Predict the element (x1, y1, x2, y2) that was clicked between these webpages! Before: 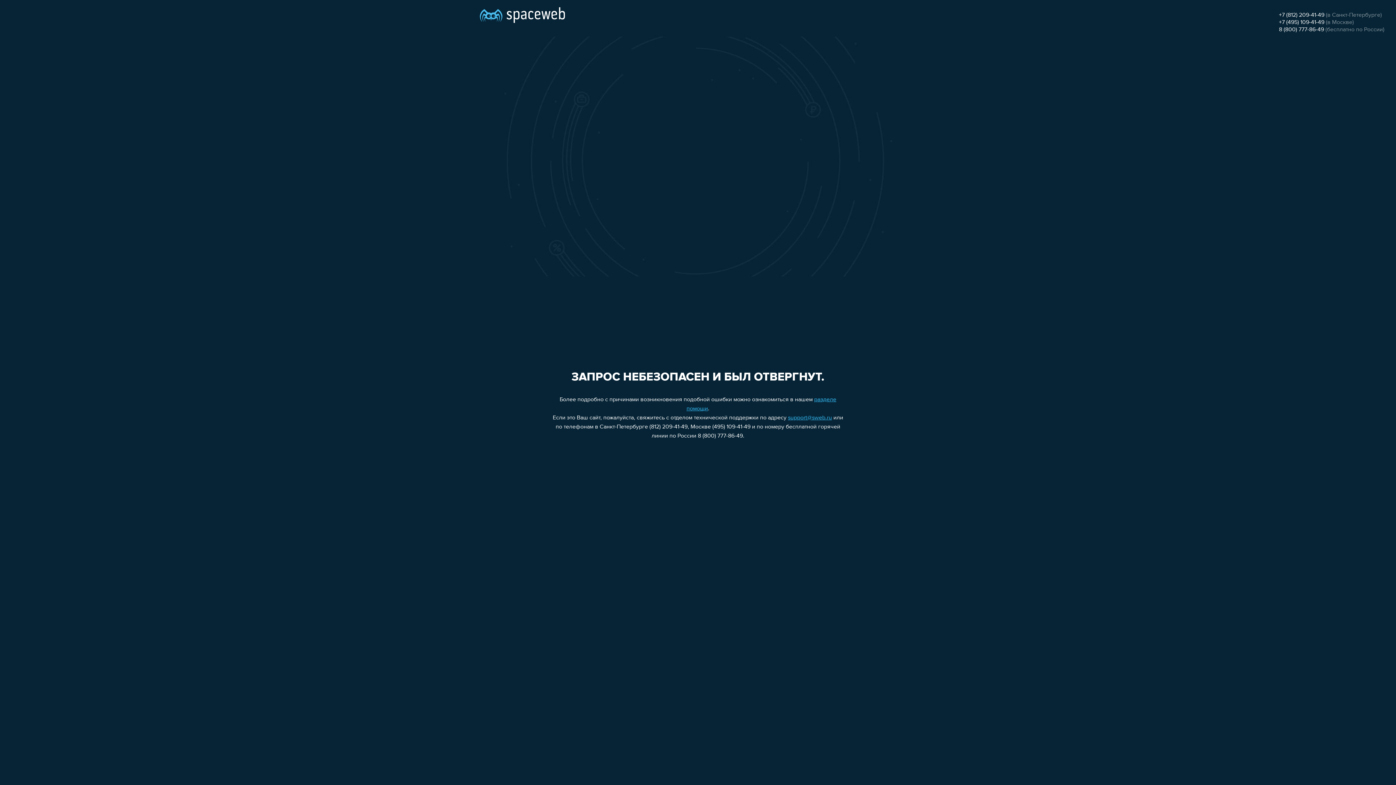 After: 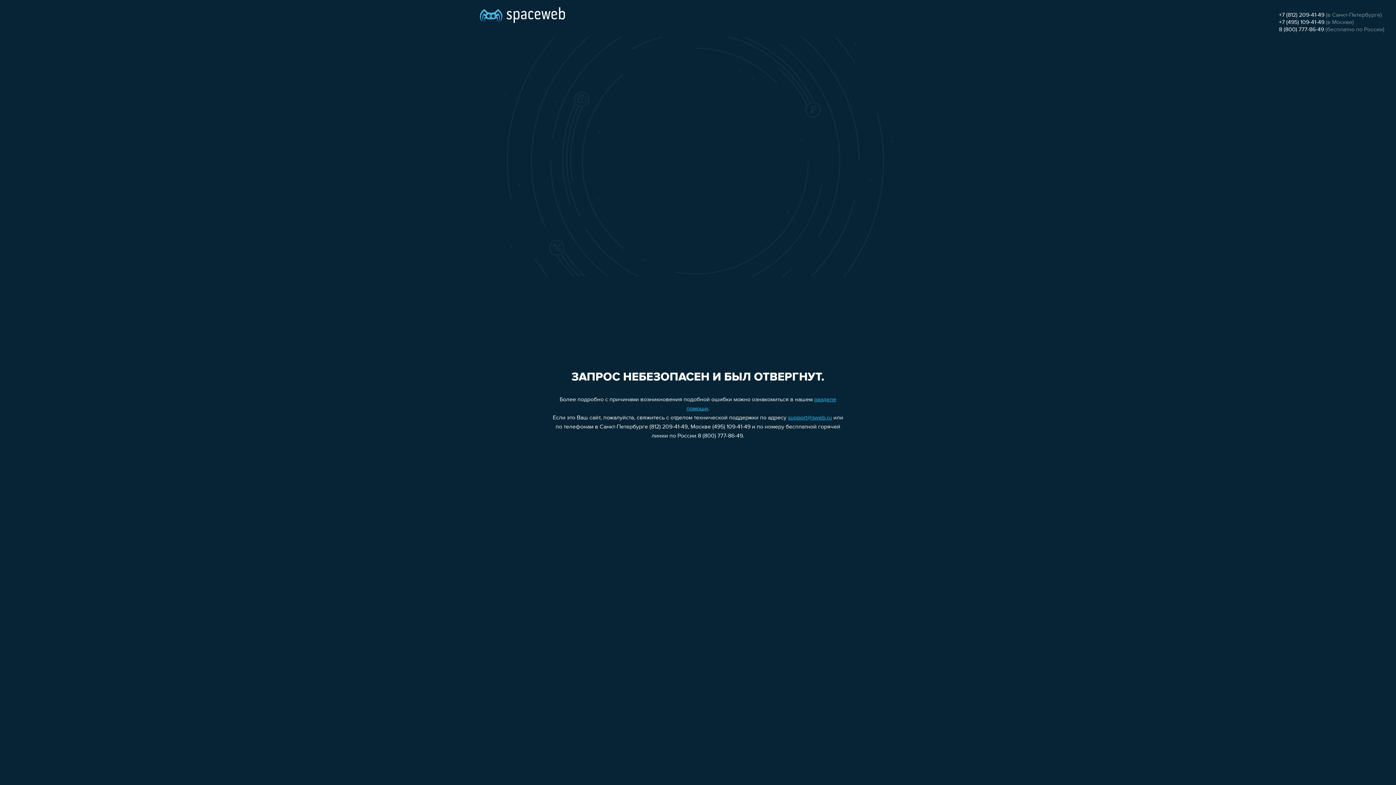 Action: label: support@sweb.ru bbox: (788, 415, 832, 421)